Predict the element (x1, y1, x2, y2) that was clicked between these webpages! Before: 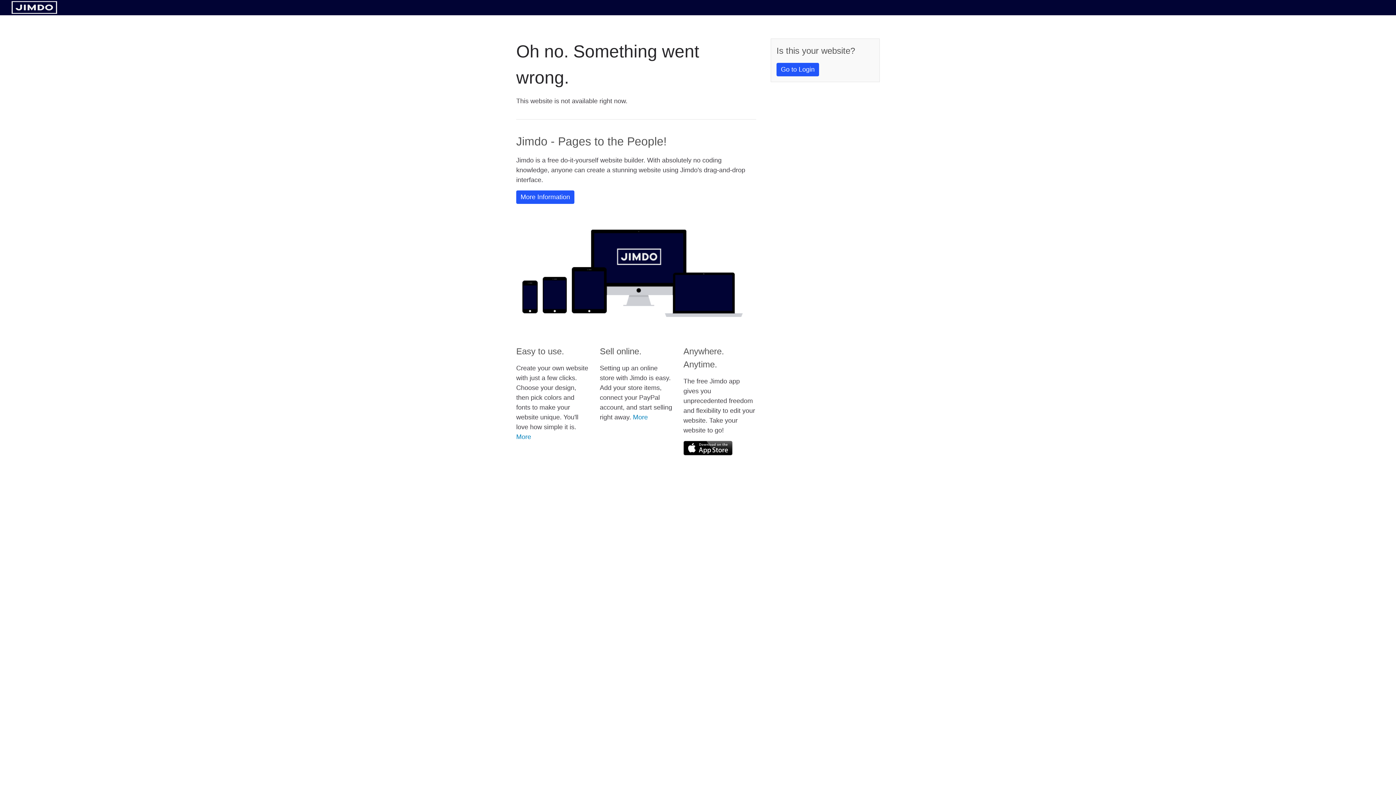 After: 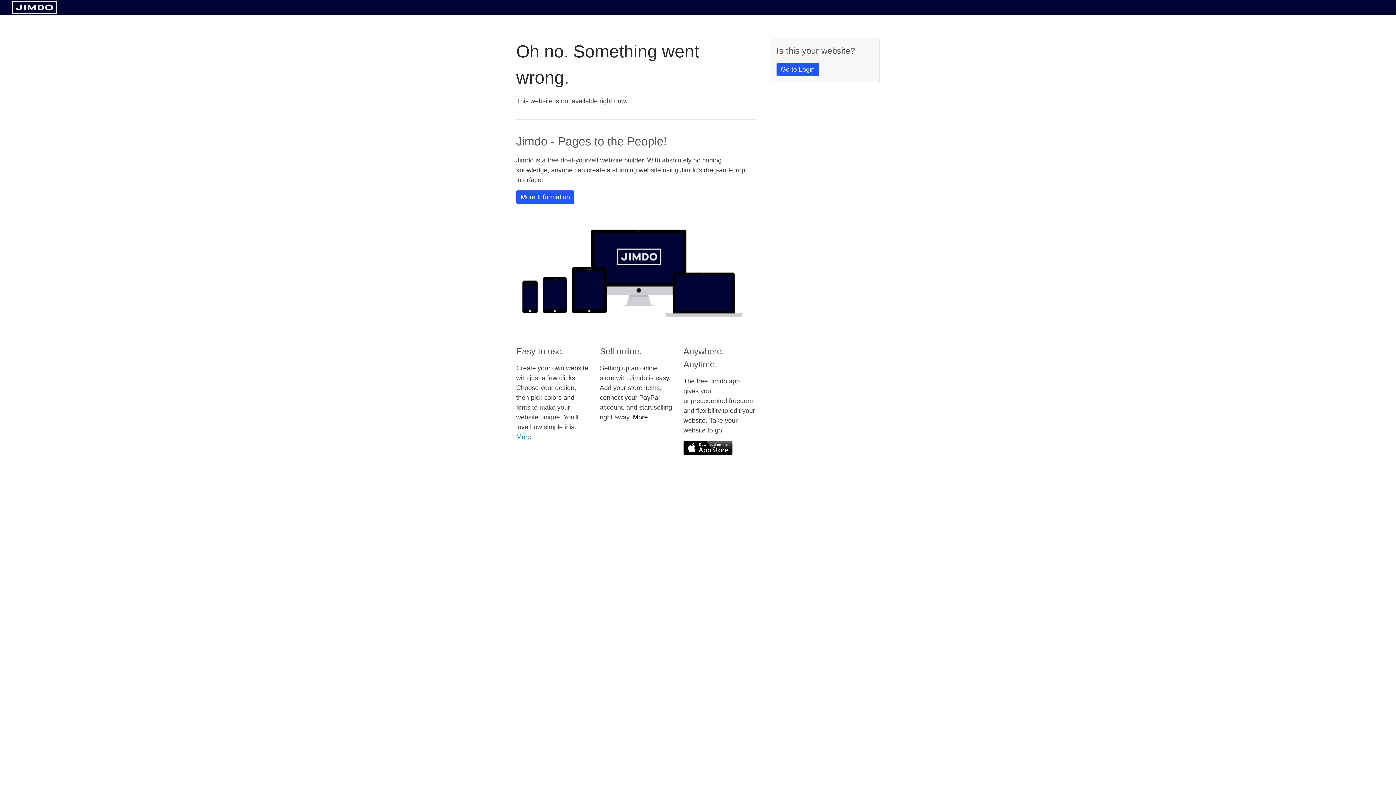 Action: label: More bbox: (633, 413, 648, 421)